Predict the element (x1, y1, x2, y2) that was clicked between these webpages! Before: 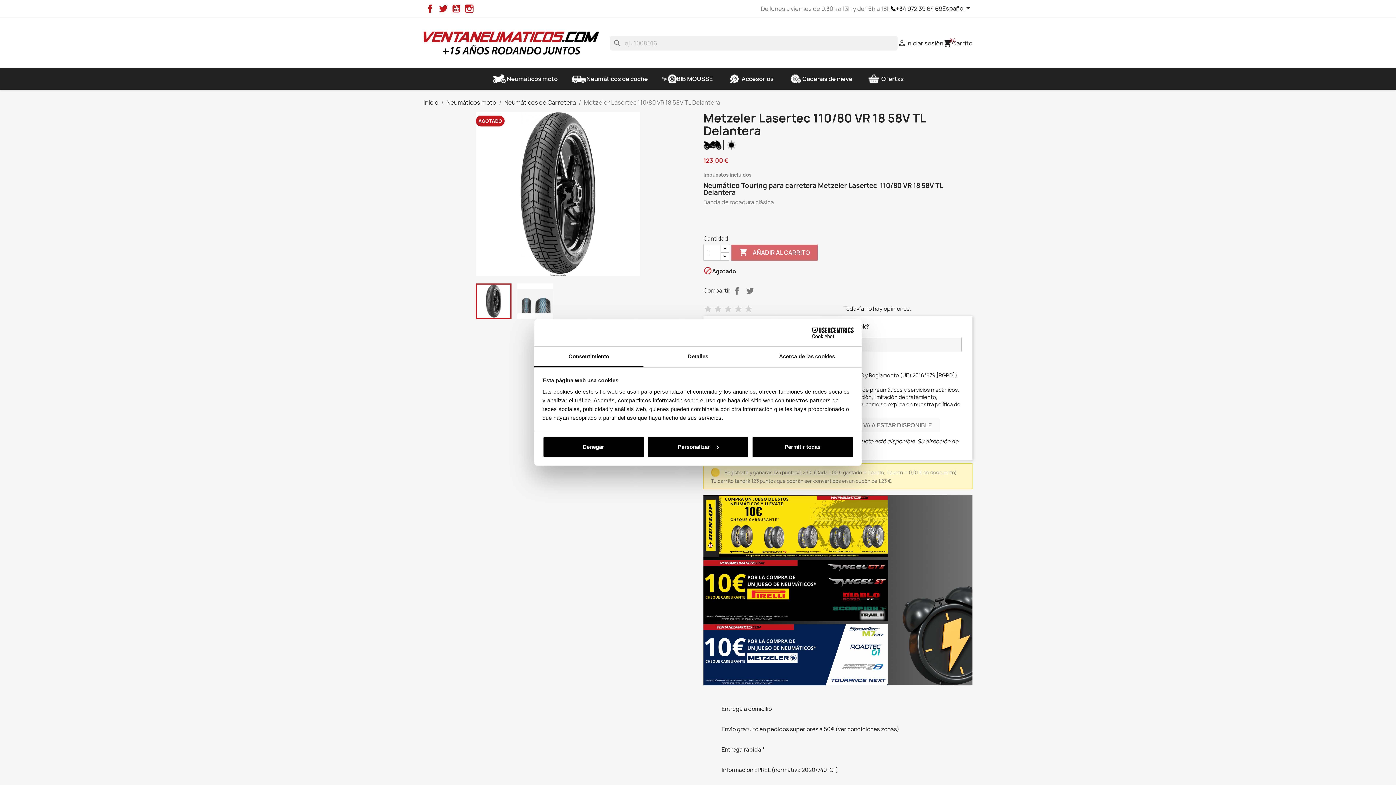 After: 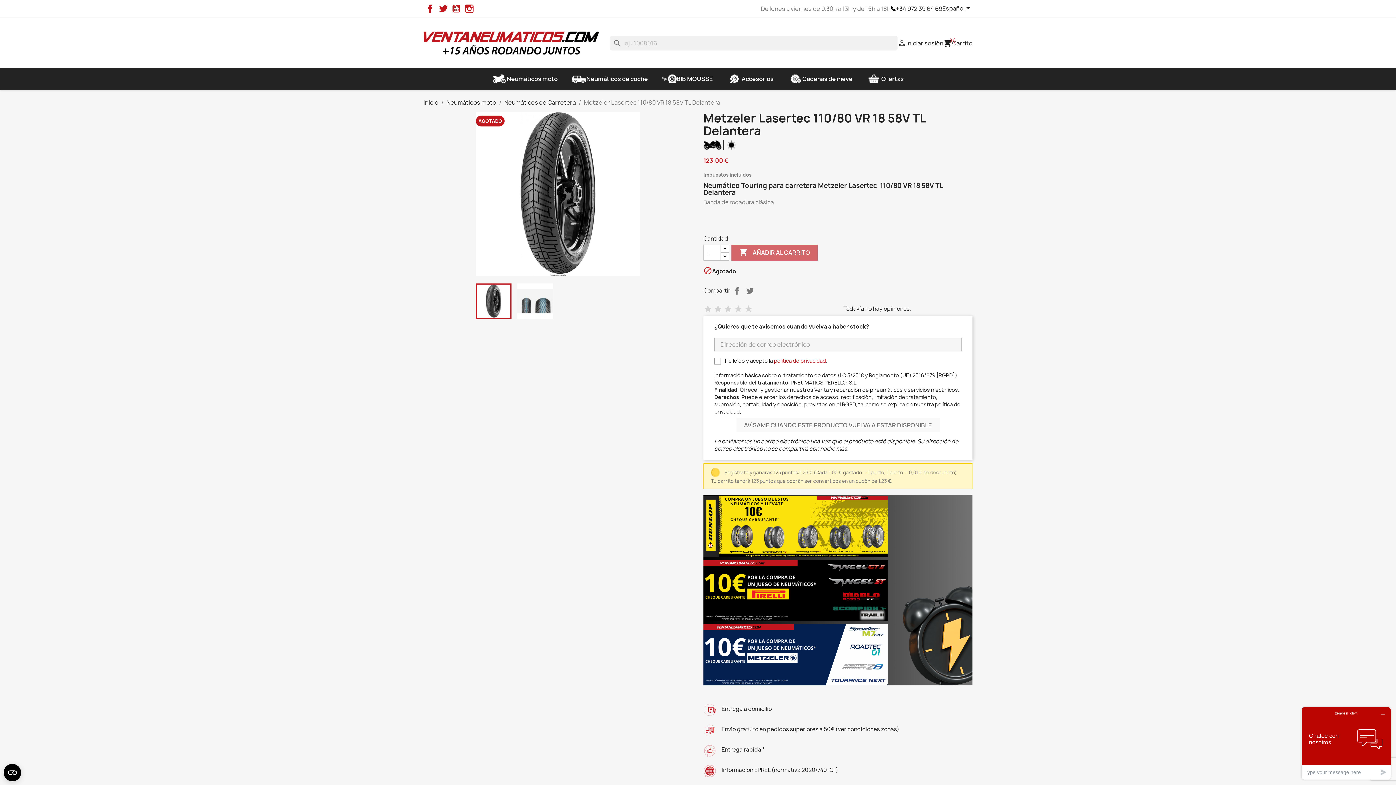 Action: label: Instagram bbox: (463, 3, 475, 14)